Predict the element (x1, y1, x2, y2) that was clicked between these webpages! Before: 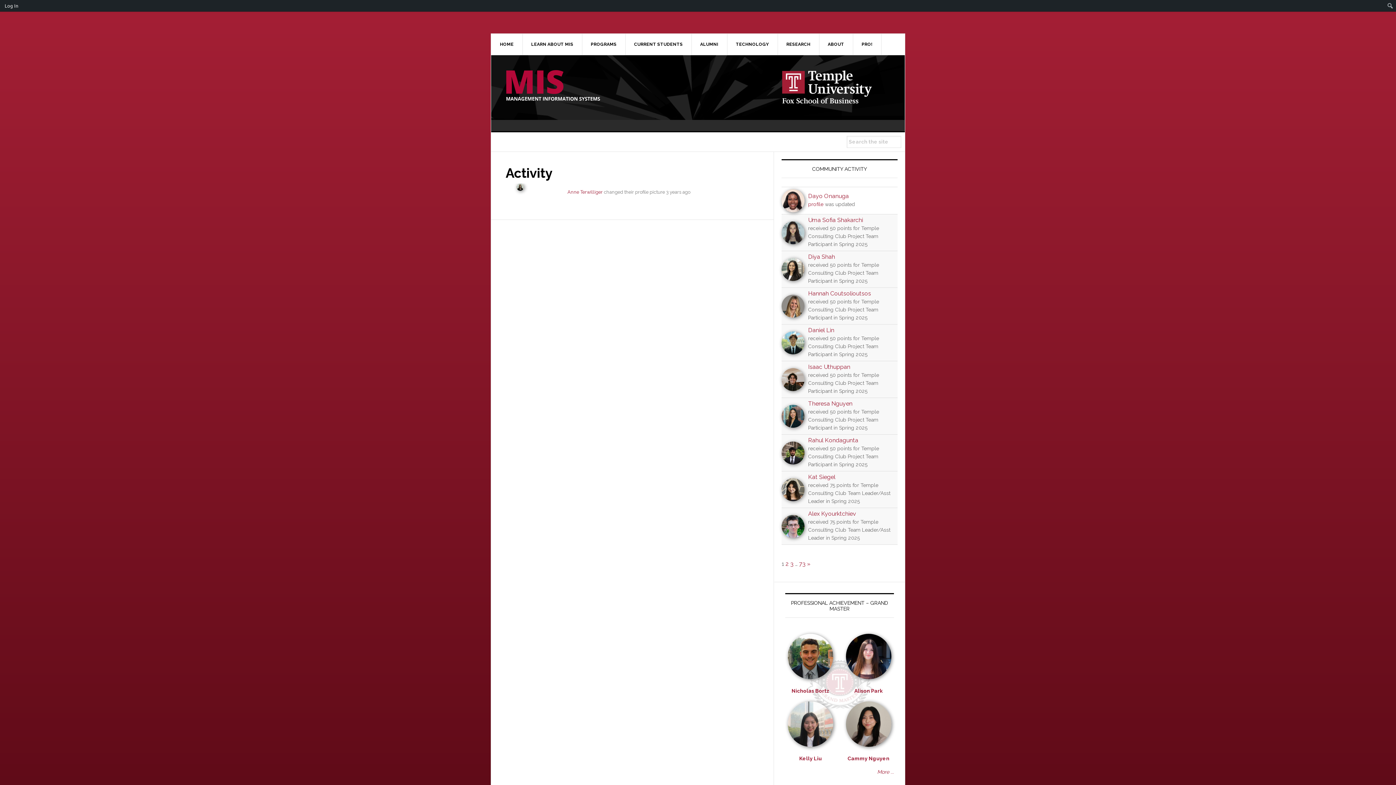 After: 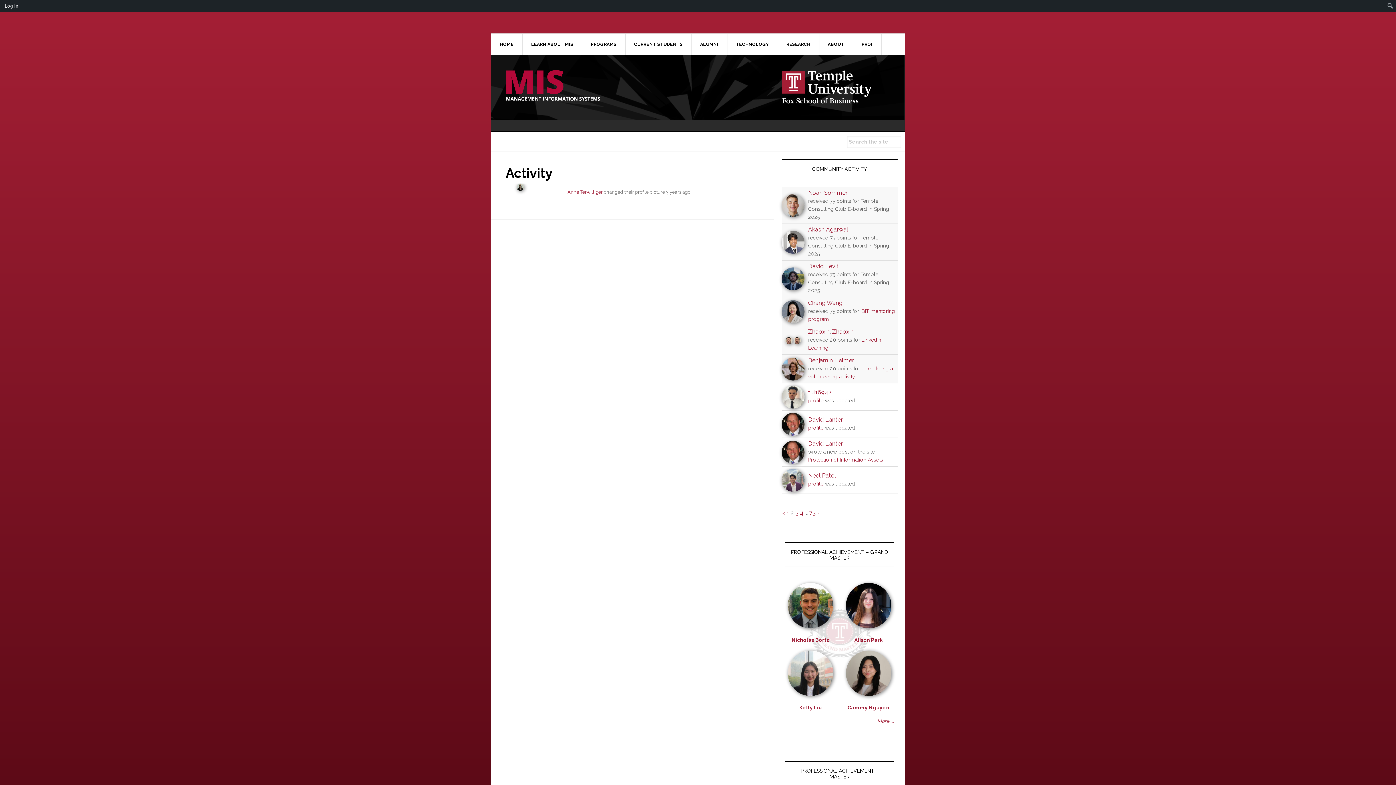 Action: label: » bbox: (807, 560, 810, 567)